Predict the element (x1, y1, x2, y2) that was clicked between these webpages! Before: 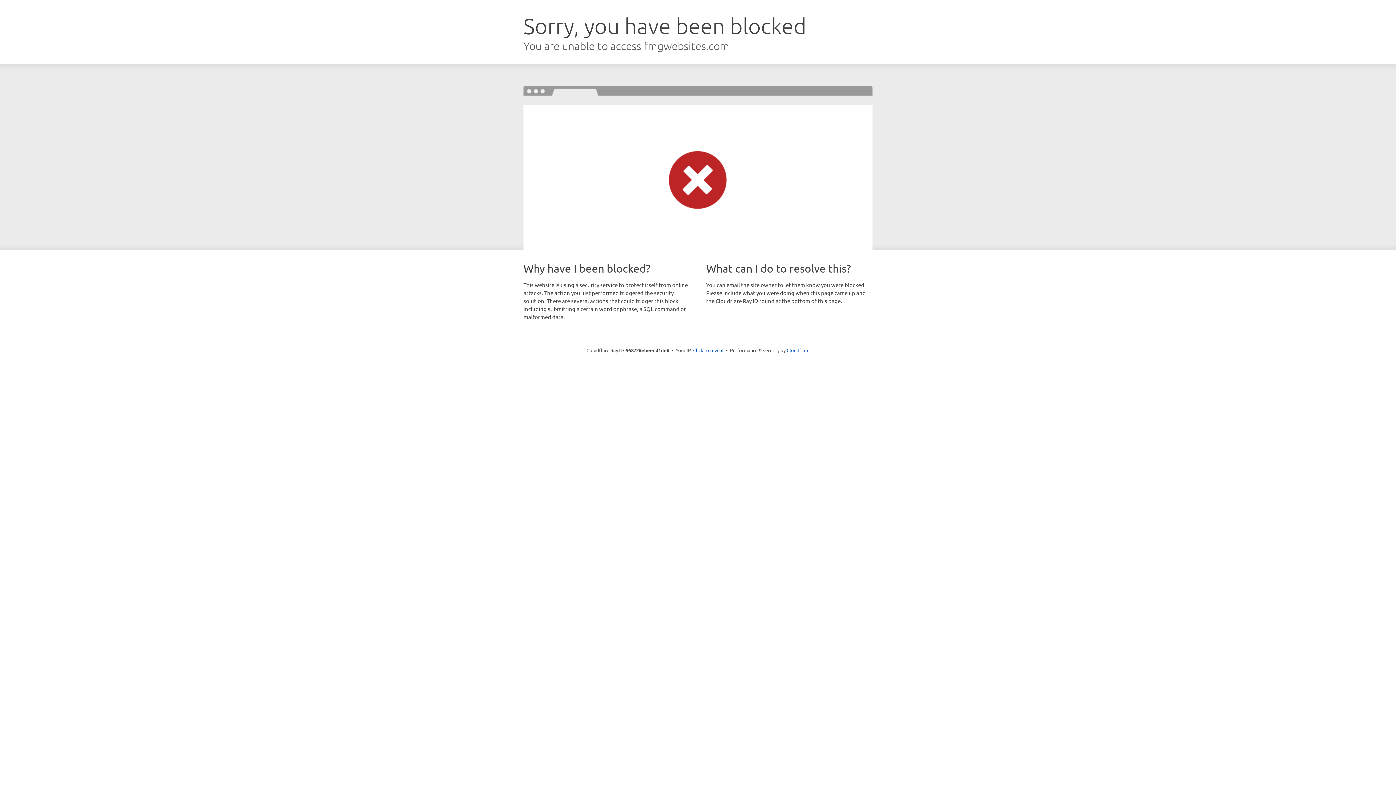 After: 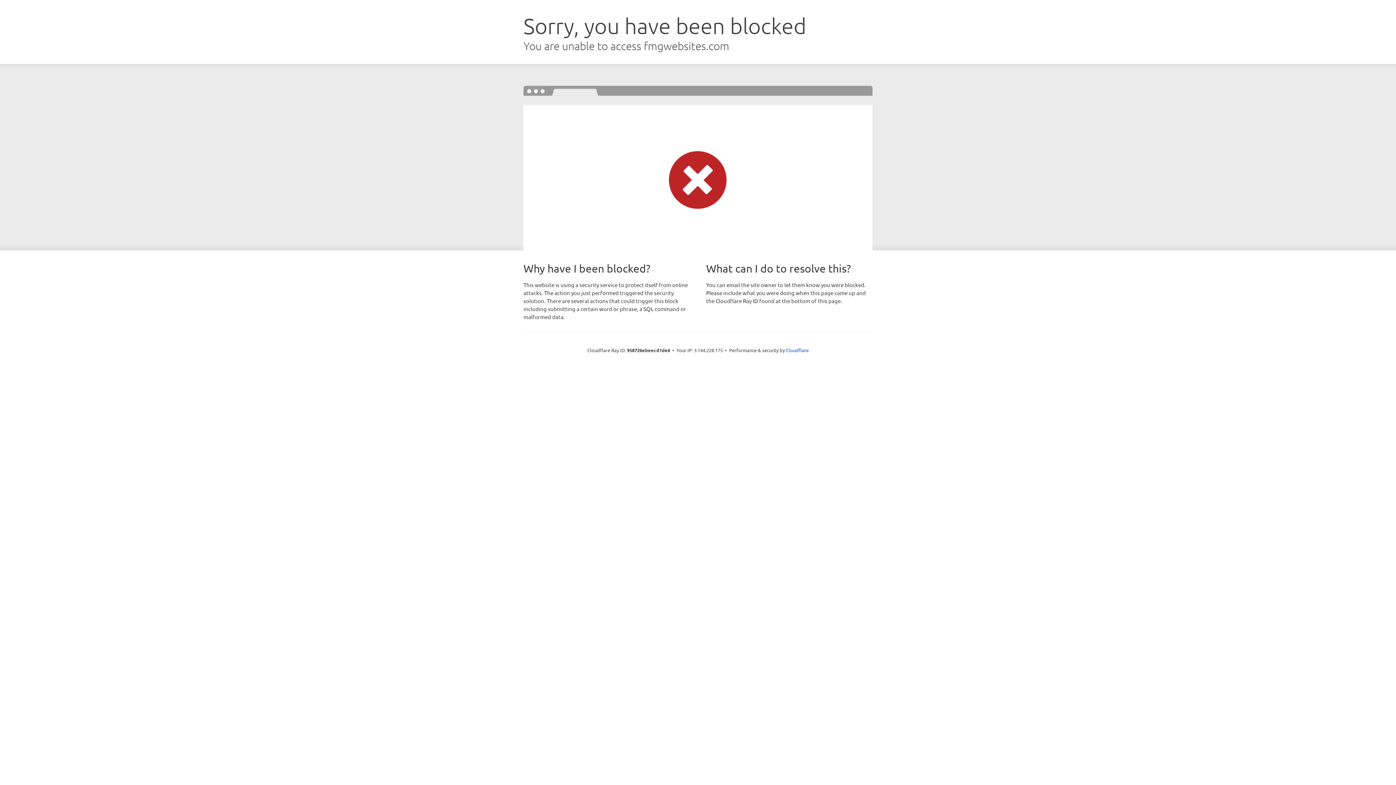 Action: bbox: (693, 346, 723, 353) label: Click to reveal